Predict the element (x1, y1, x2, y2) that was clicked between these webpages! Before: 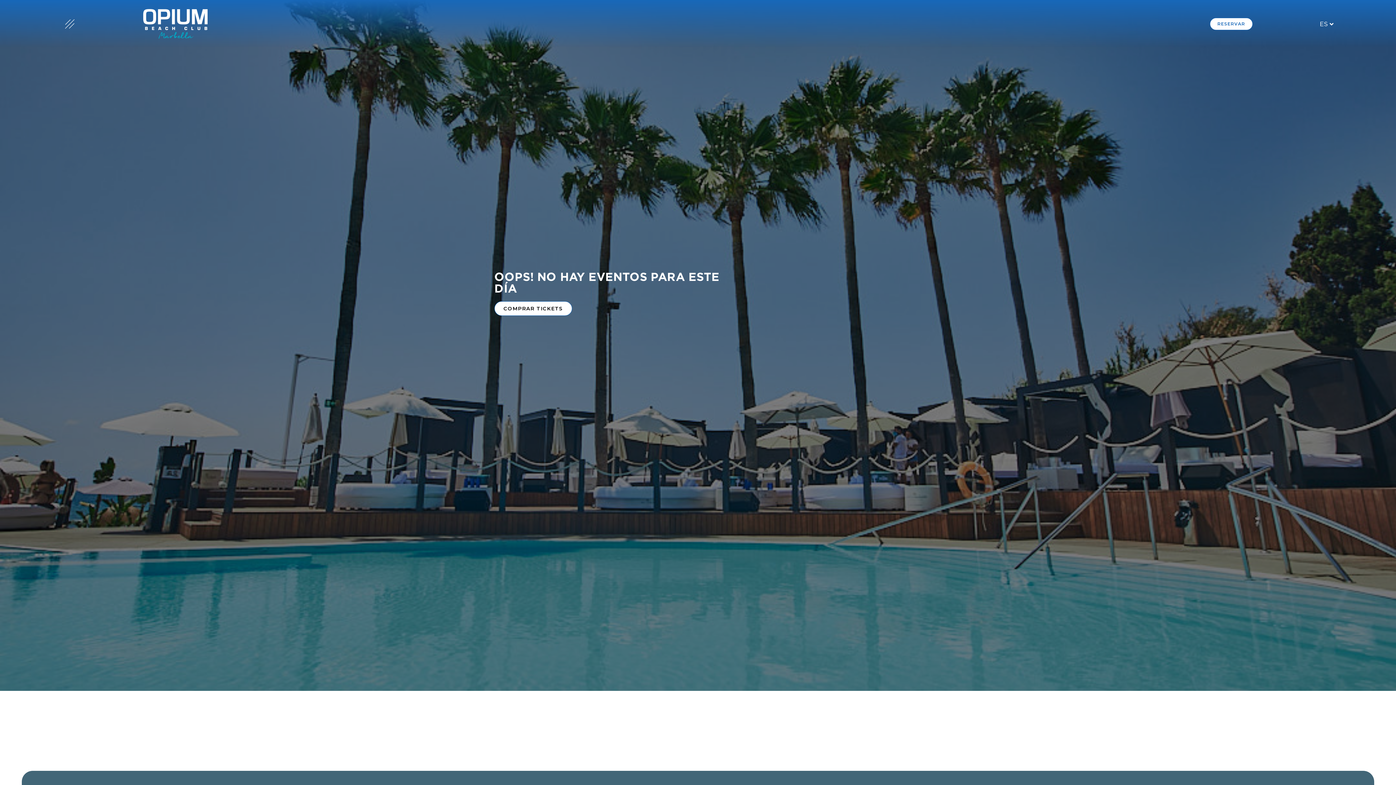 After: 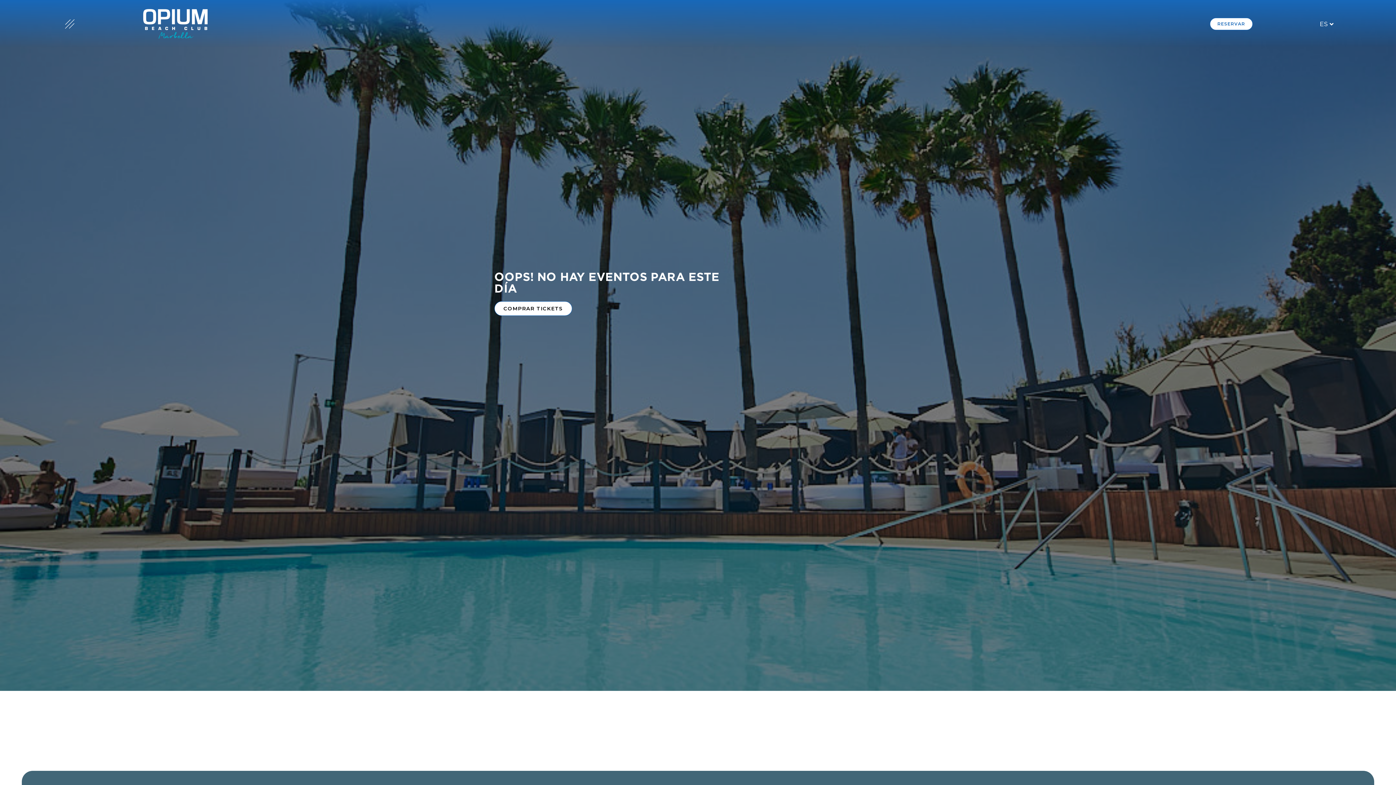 Action: bbox: (65, 19, 74, 28)